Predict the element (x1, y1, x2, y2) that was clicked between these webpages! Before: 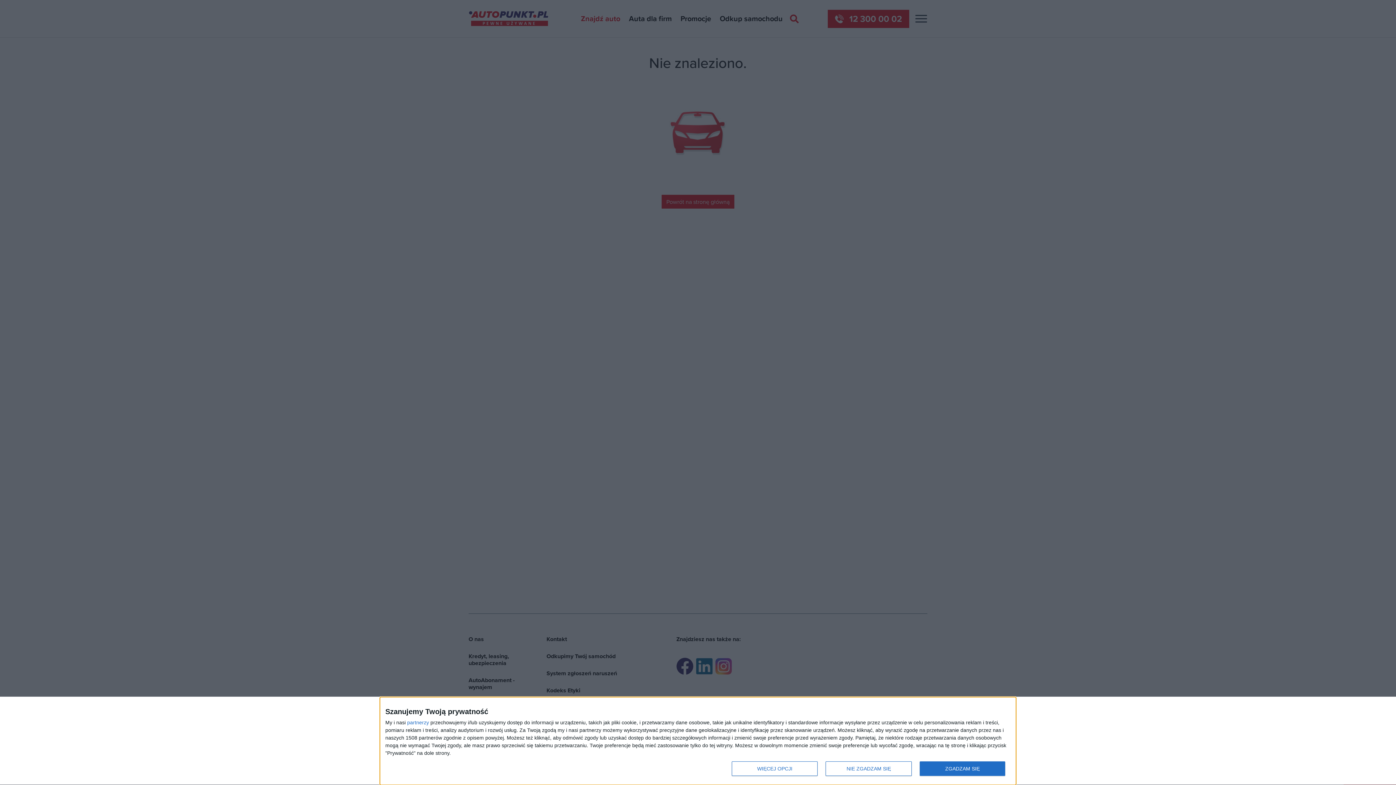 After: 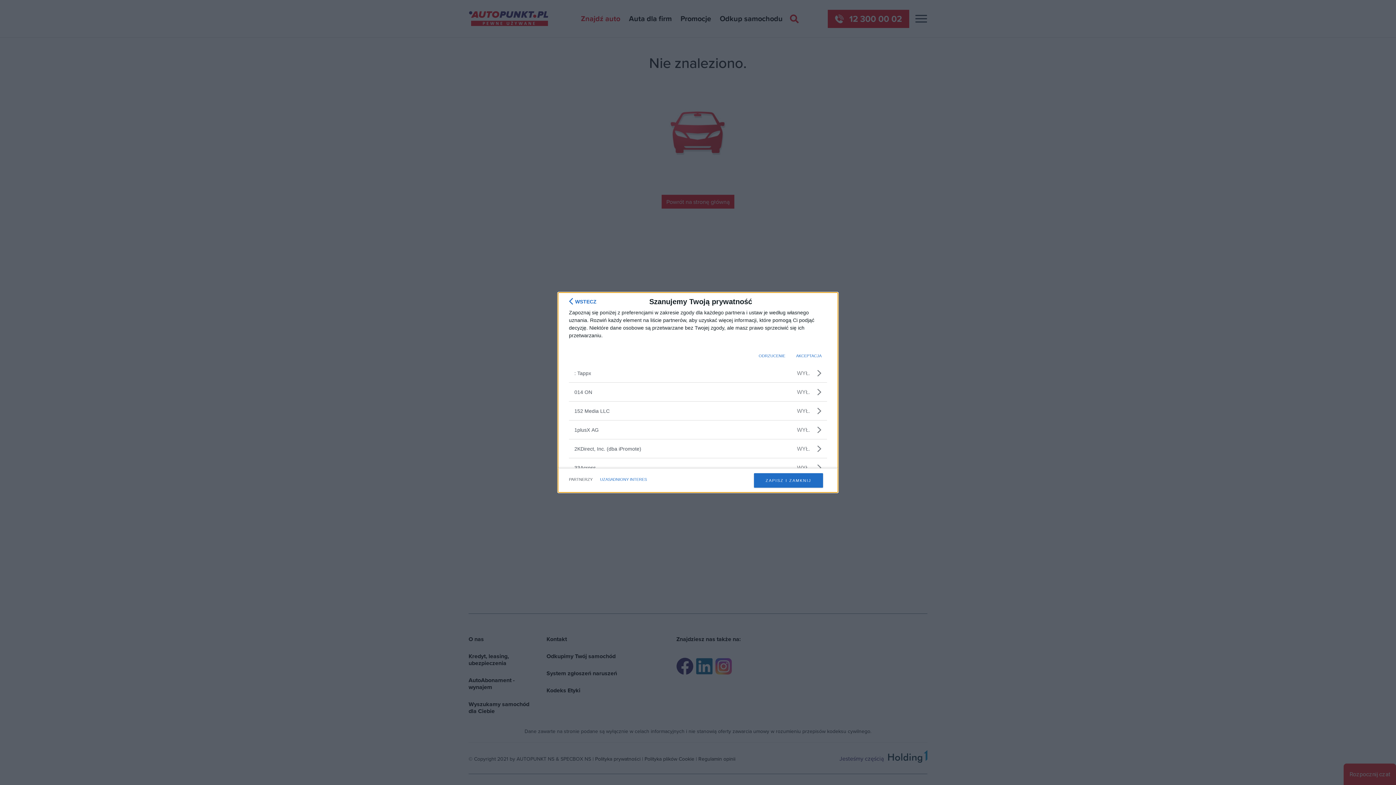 Action: bbox: (407, 720, 429, 725) label: partnerzy